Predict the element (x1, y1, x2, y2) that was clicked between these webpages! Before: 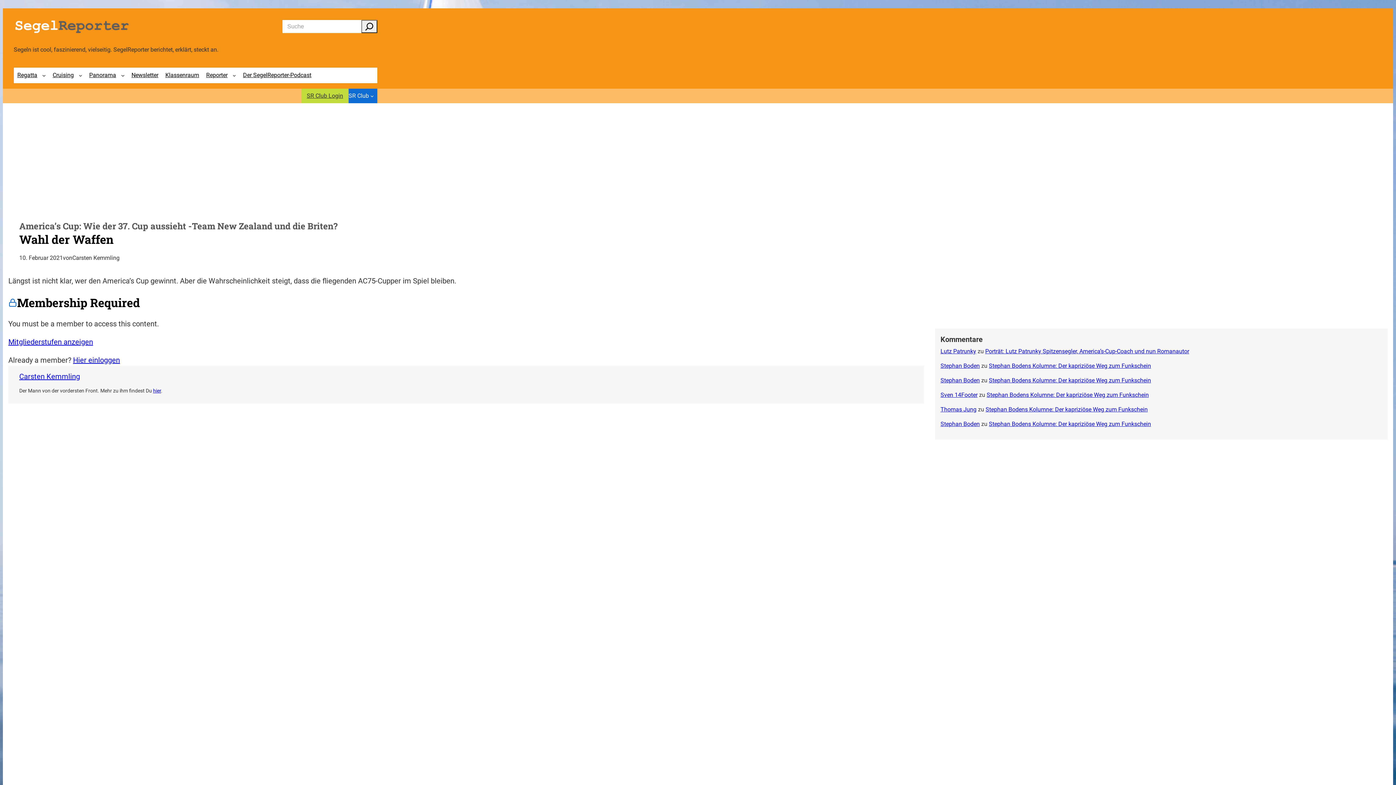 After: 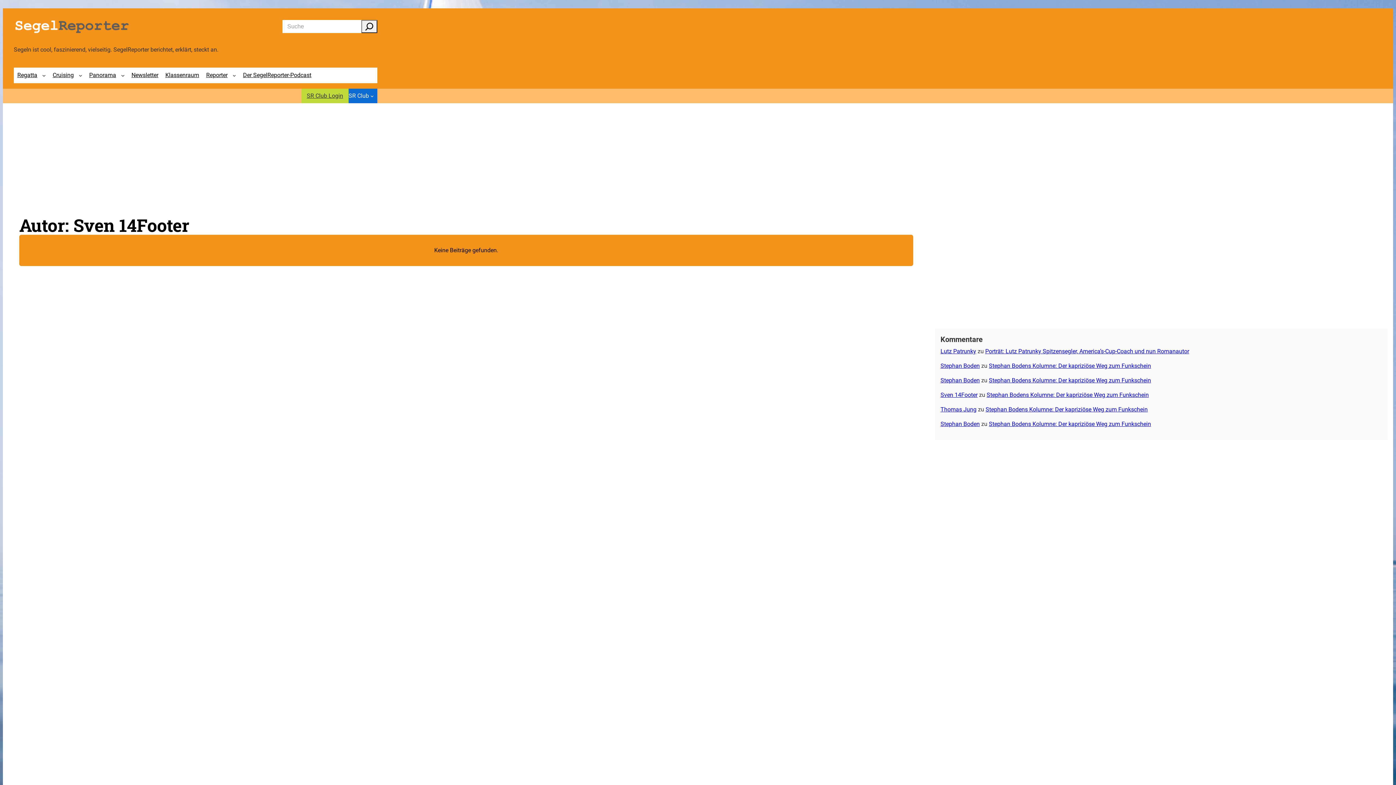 Action: bbox: (940, 391, 977, 398) label: Sven 14Footer